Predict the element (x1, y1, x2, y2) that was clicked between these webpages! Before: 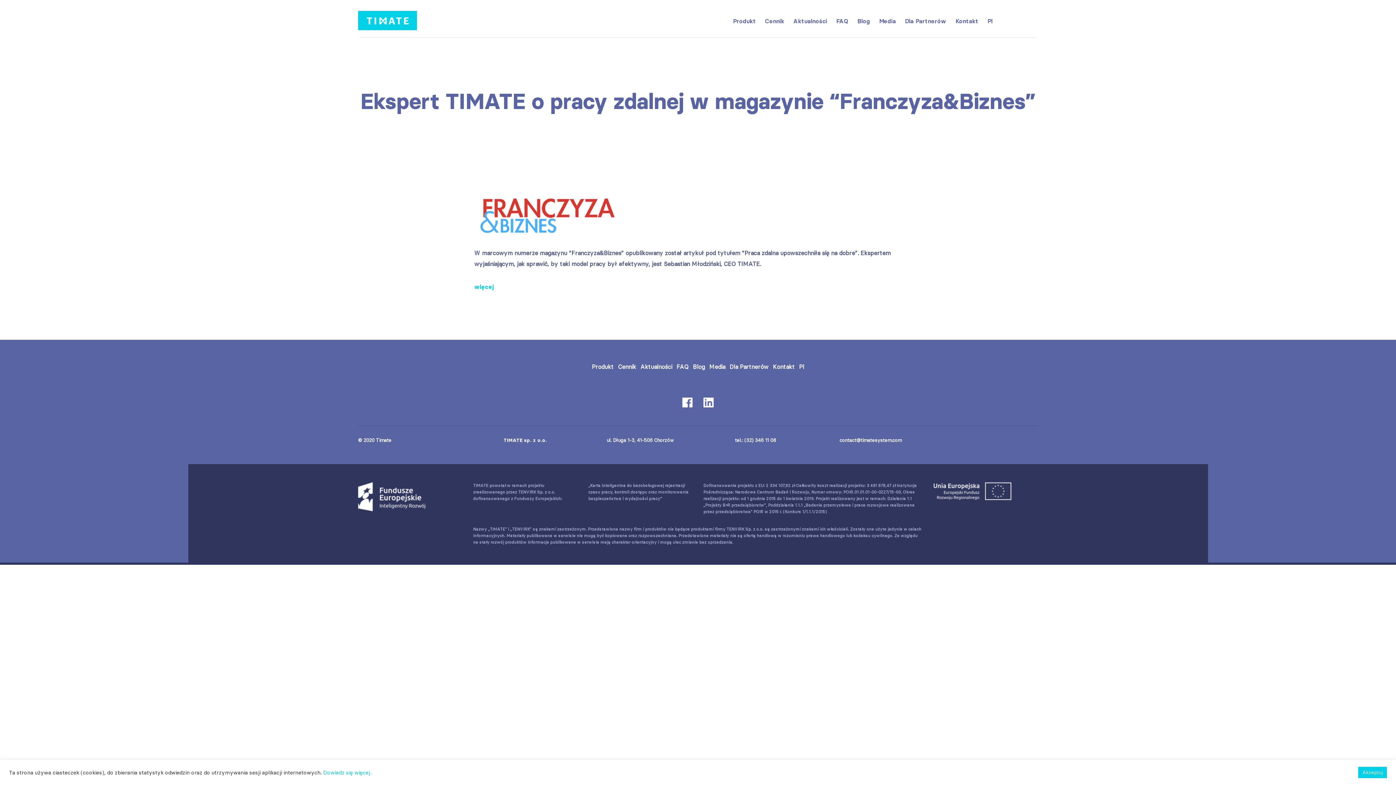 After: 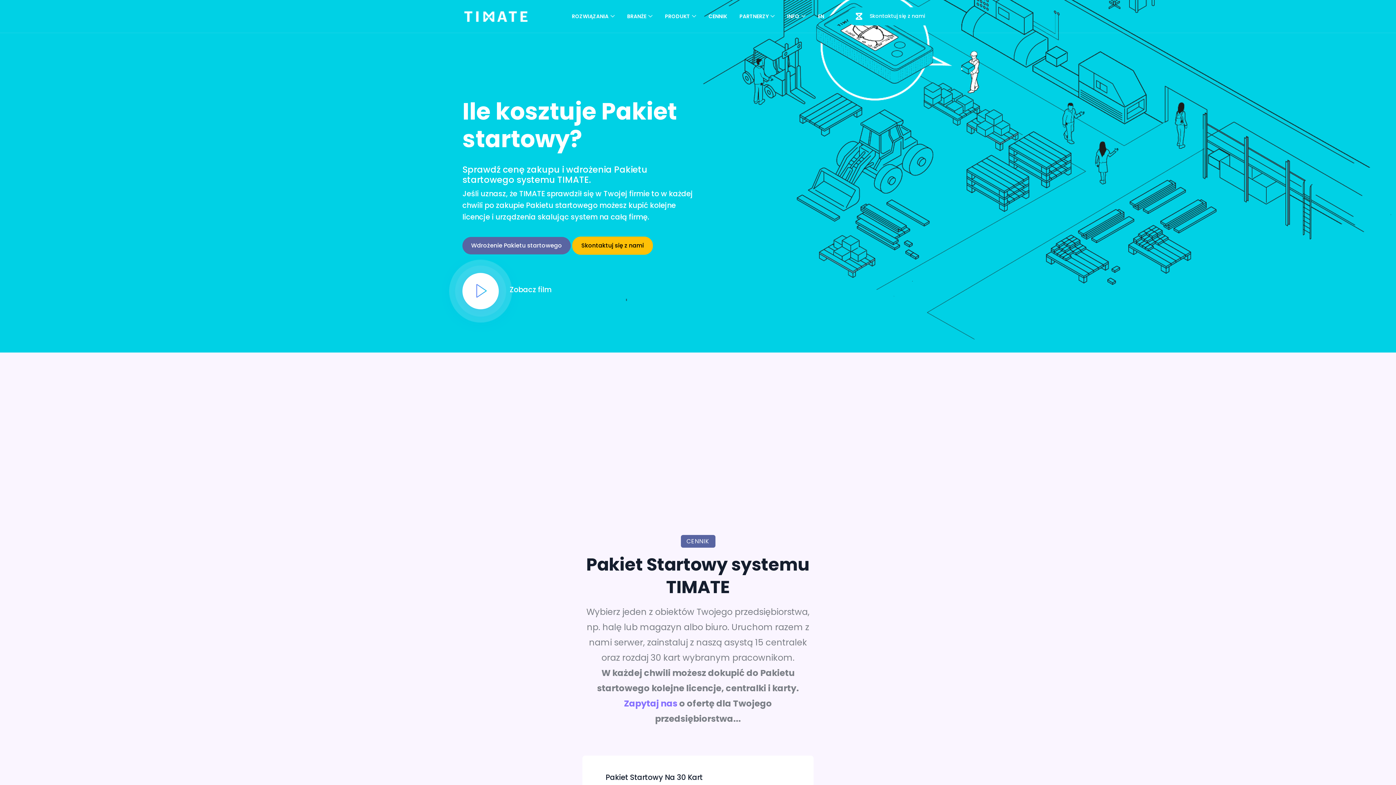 Action: bbox: (765, 17, 784, 25) label: Cennik